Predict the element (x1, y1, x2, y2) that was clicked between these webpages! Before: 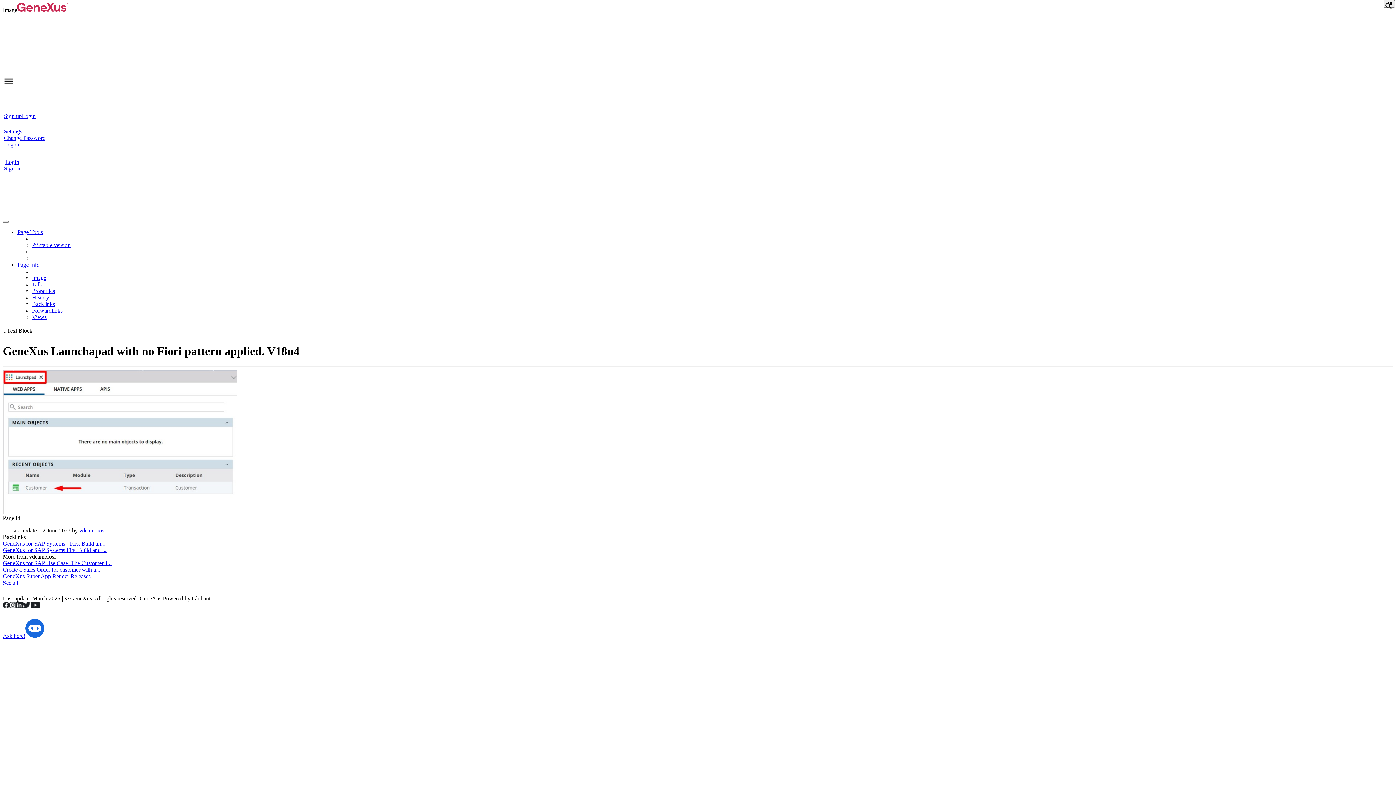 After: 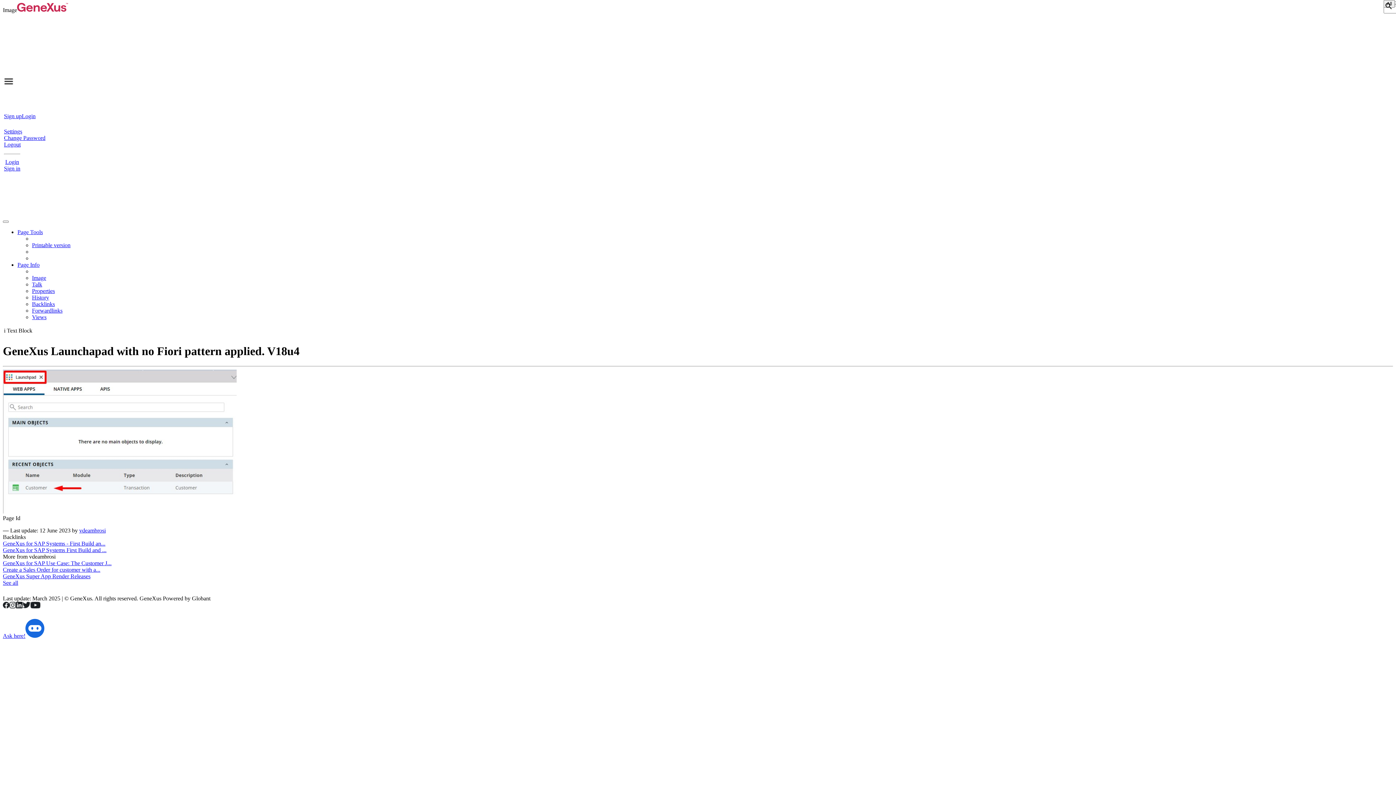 Action: bbox: (4, 165, 20, 171) label: Sign in